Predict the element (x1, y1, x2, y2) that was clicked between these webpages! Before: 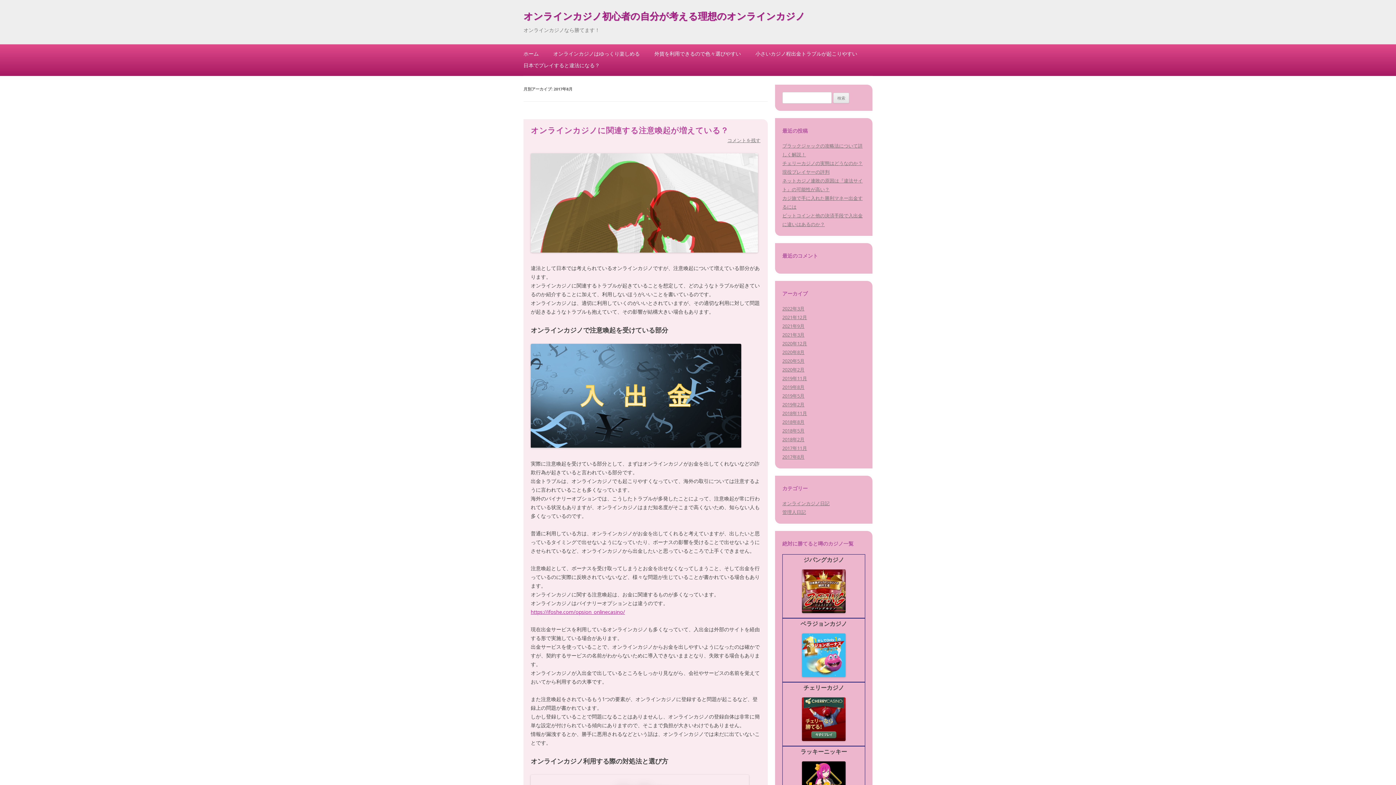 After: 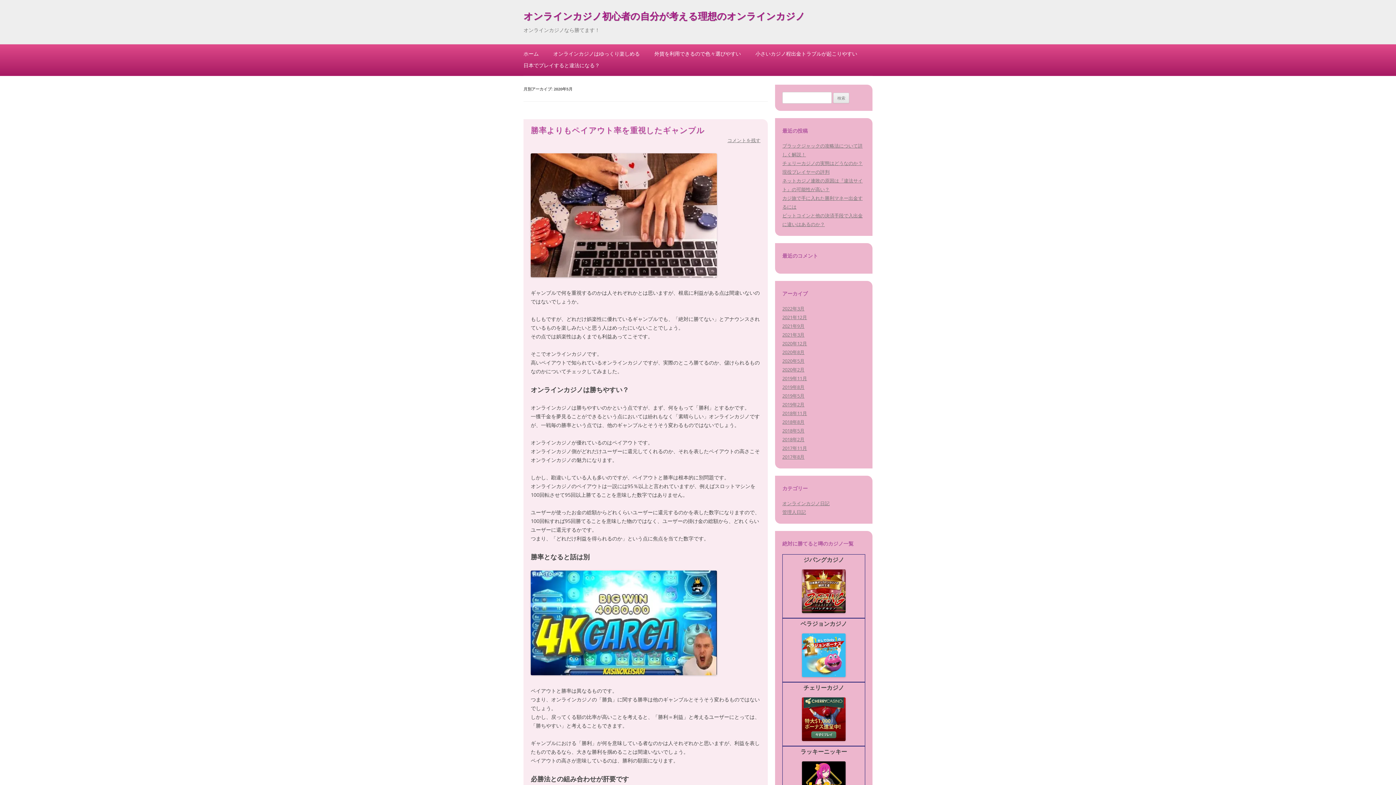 Action: bbox: (782, 357, 804, 364) label: 2020年5月